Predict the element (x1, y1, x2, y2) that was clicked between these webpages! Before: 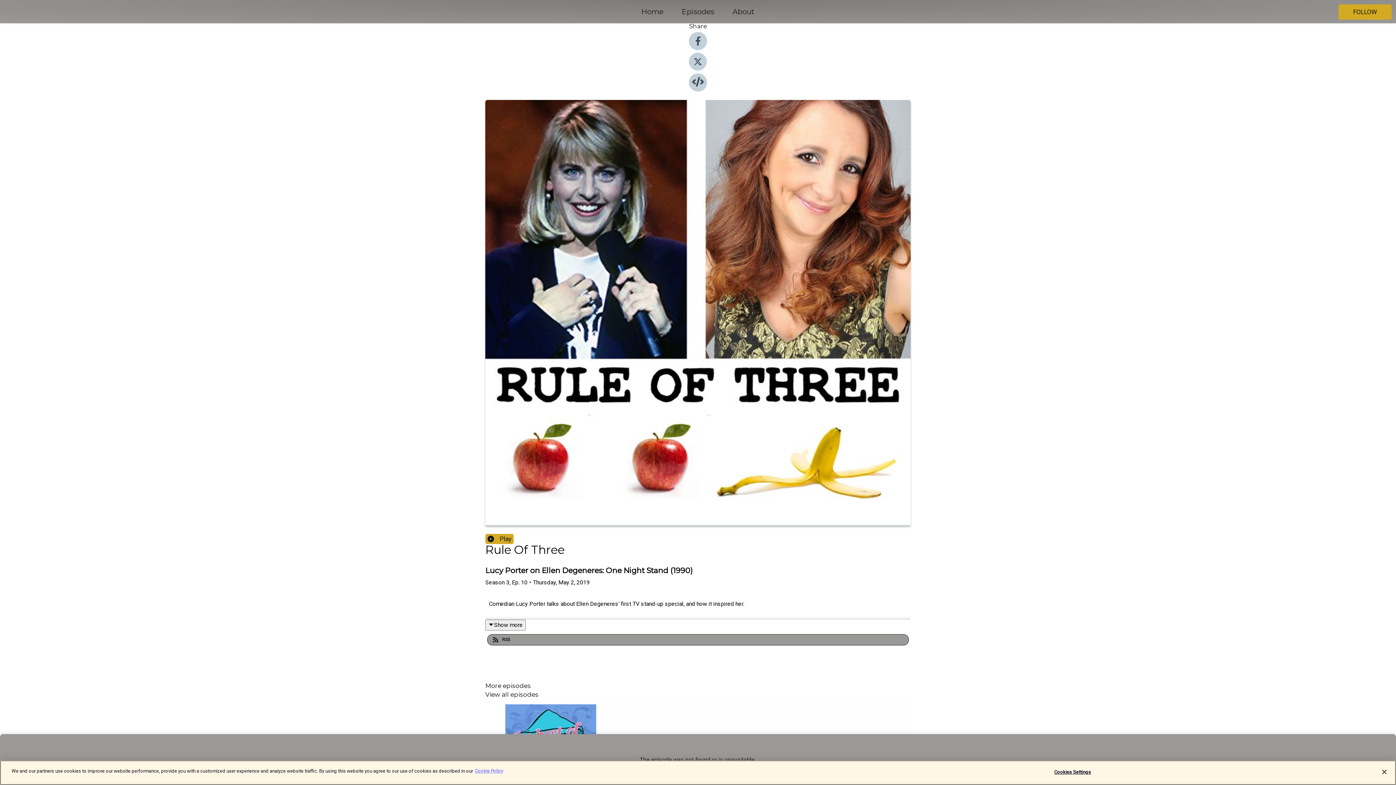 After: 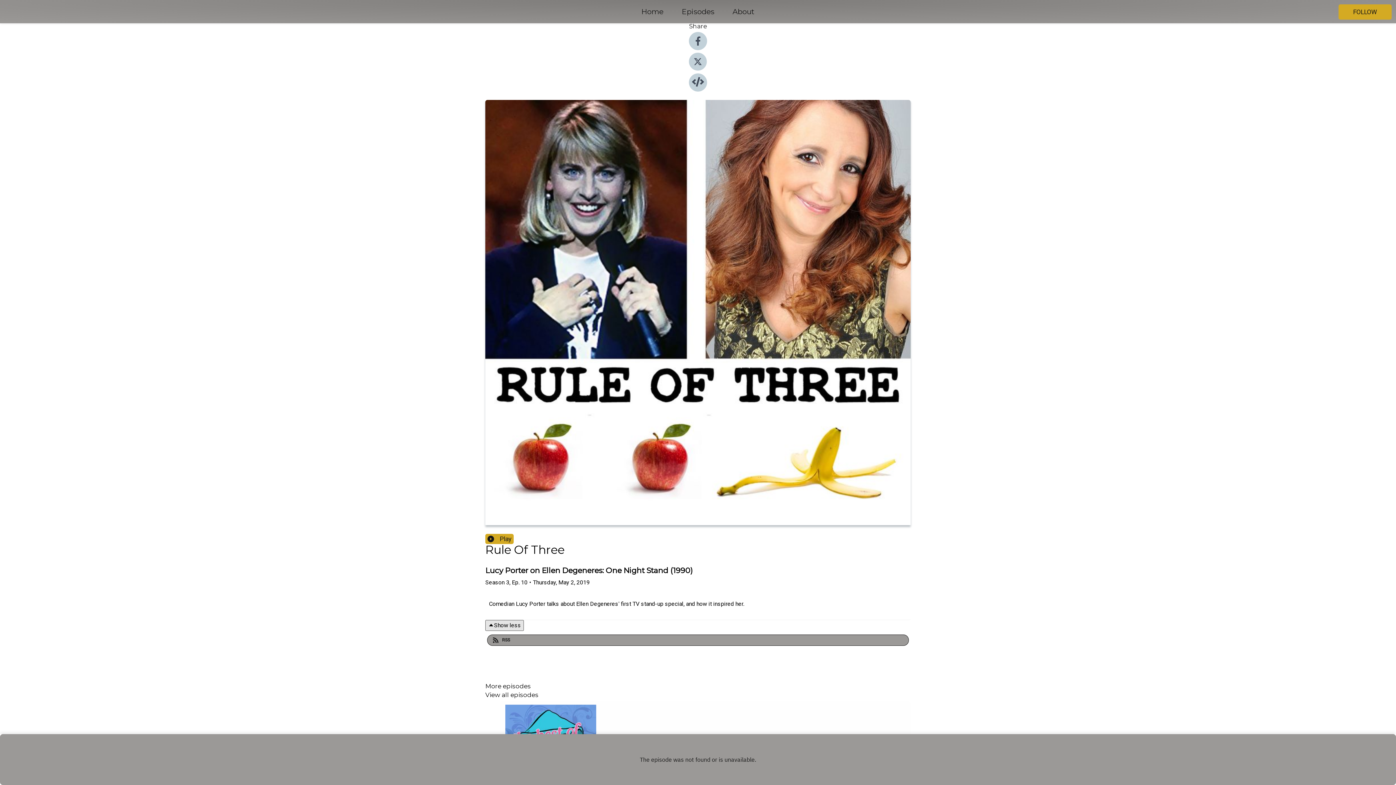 Action: label: Show more bbox: (485, 619, 525, 630)